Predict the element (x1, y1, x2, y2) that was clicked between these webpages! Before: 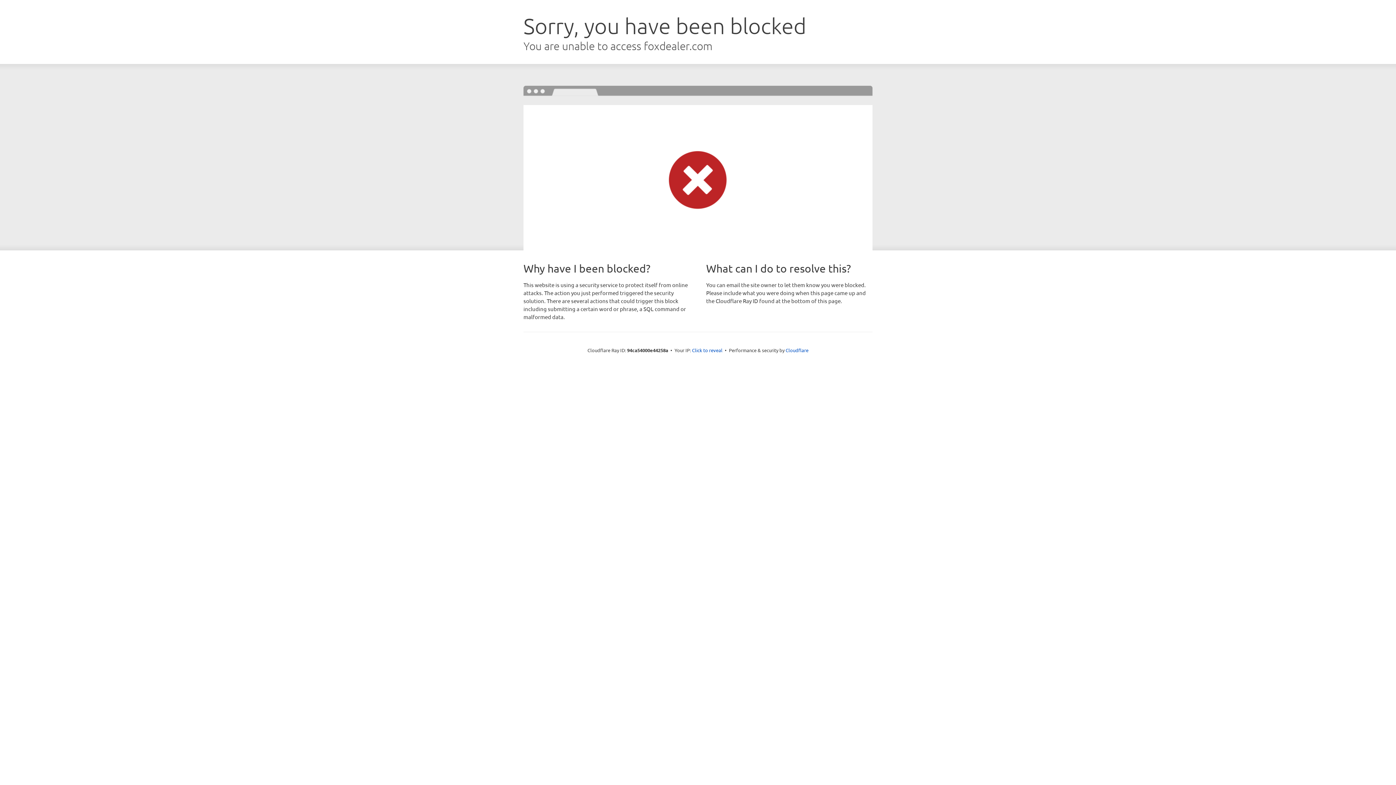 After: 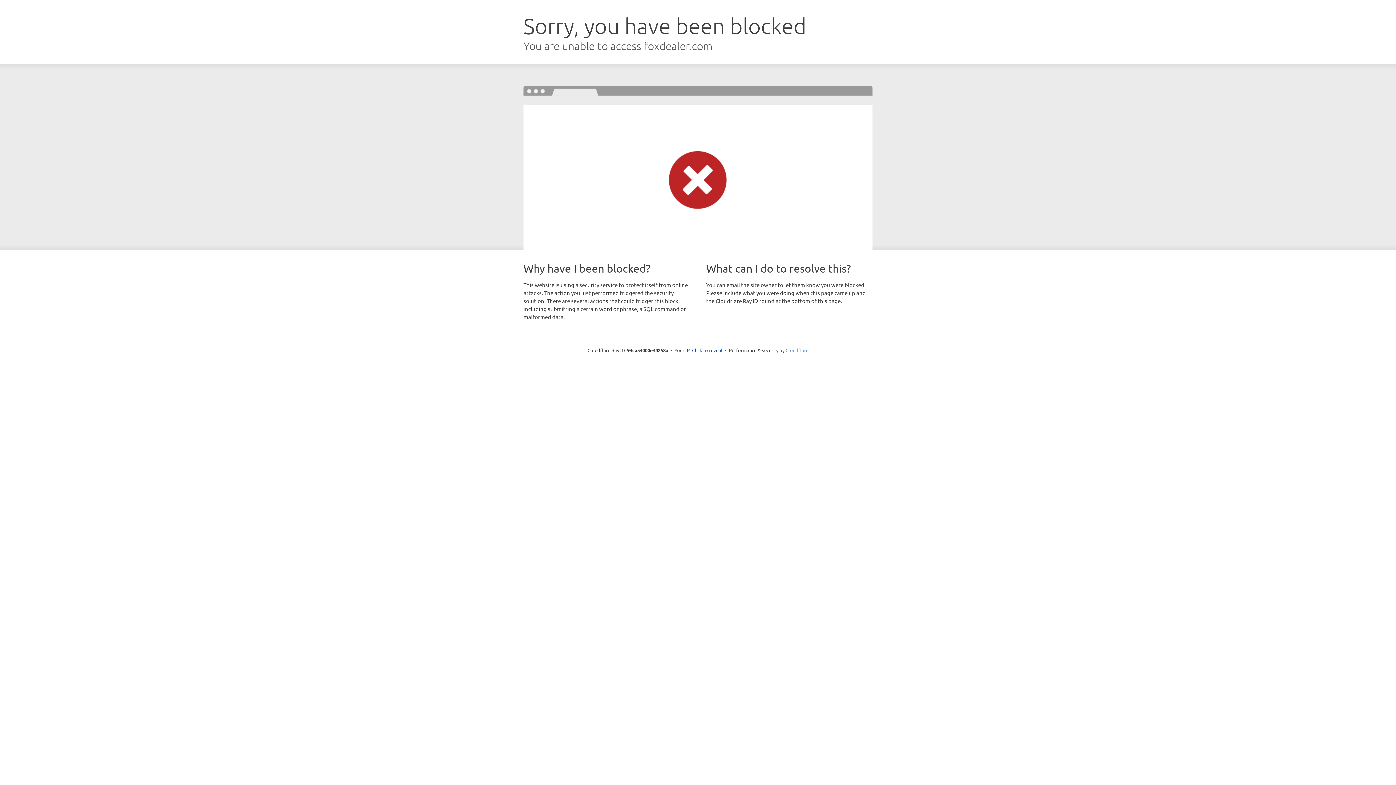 Action: label: Cloudflare bbox: (785, 347, 808, 353)